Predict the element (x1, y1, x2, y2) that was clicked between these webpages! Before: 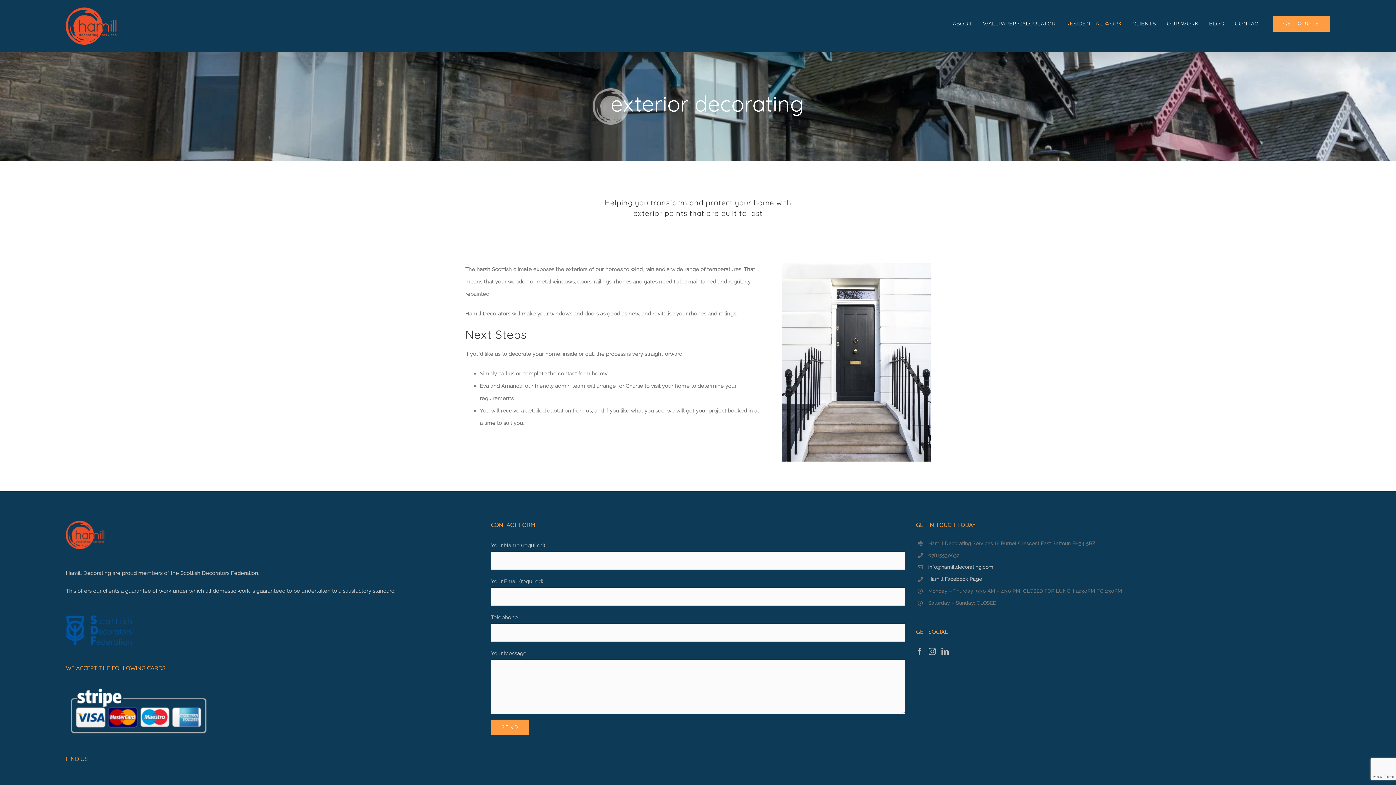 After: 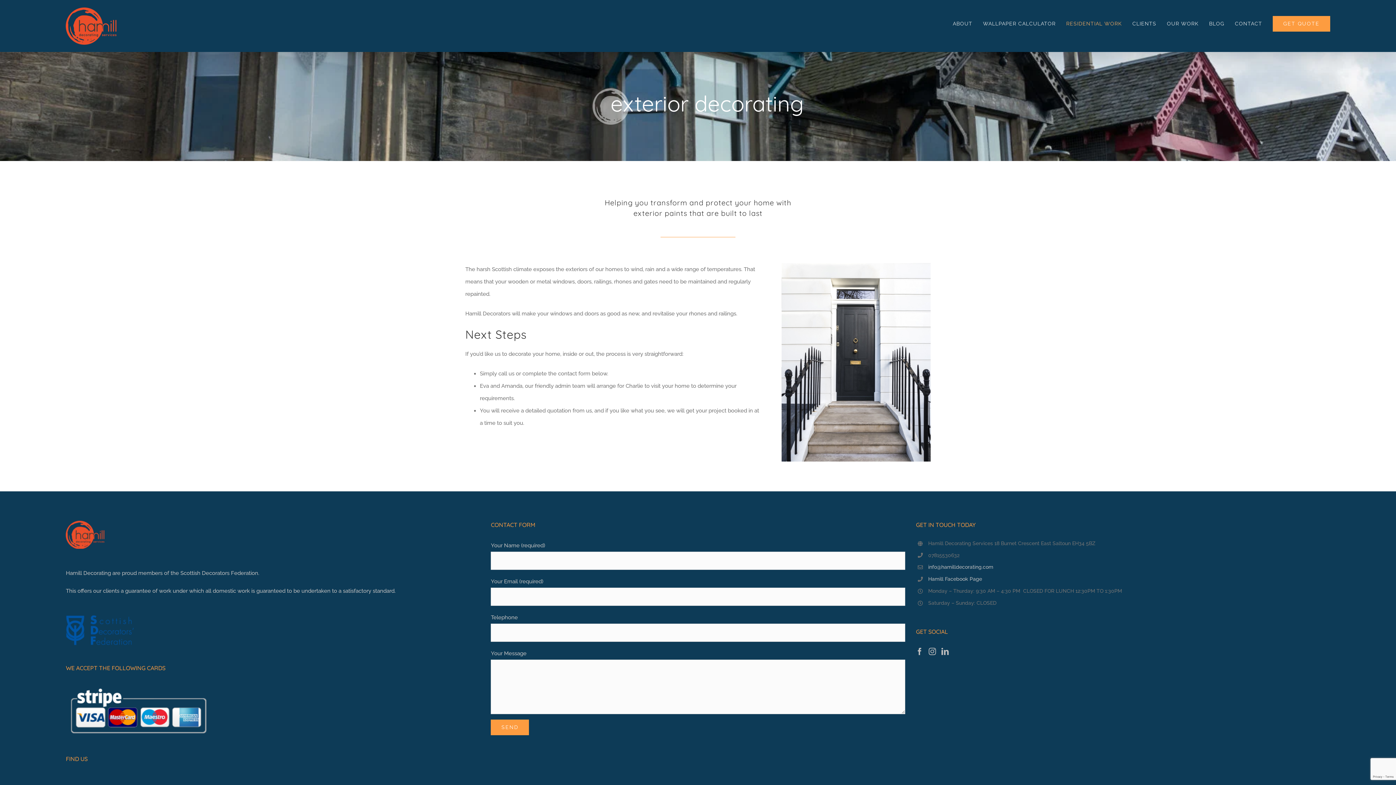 Action: bbox: (65, 618, 134, 625)